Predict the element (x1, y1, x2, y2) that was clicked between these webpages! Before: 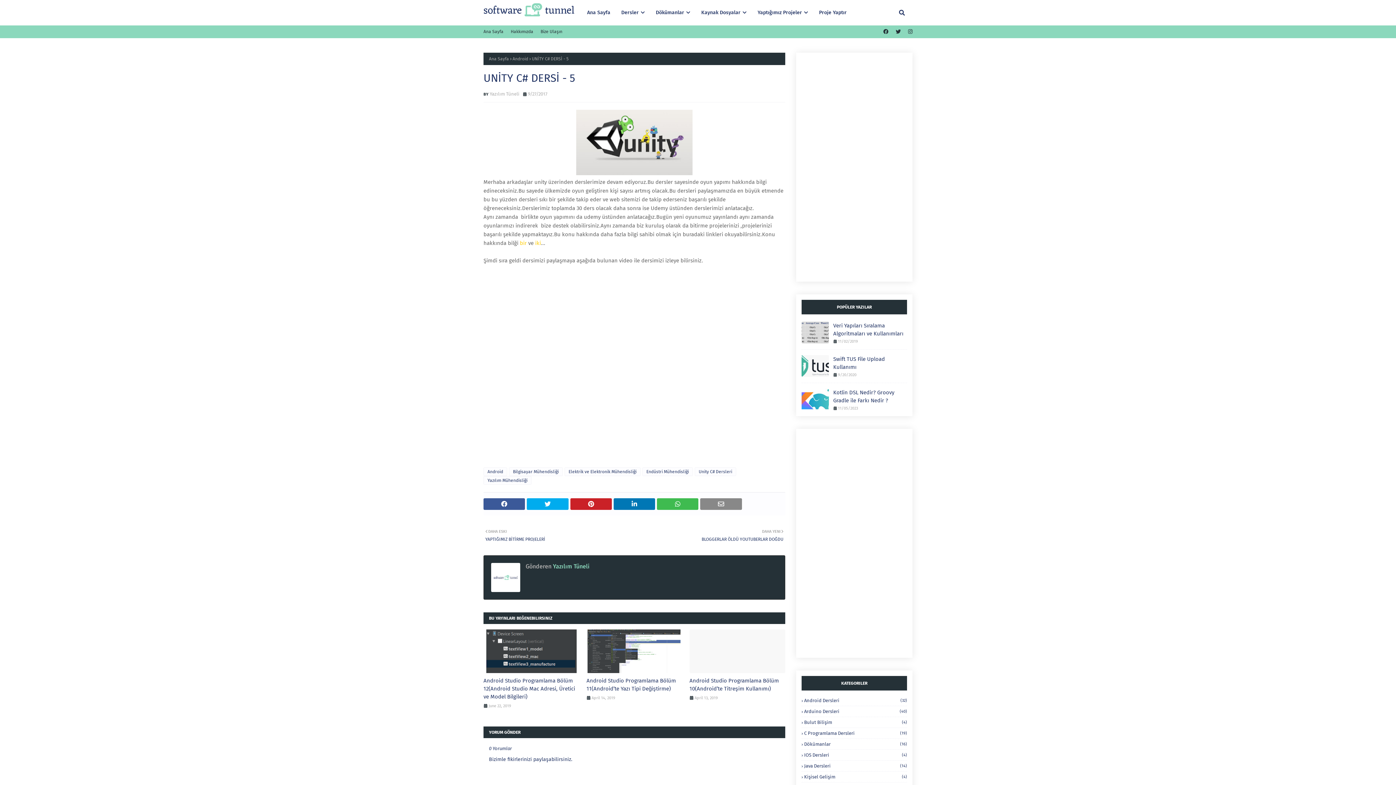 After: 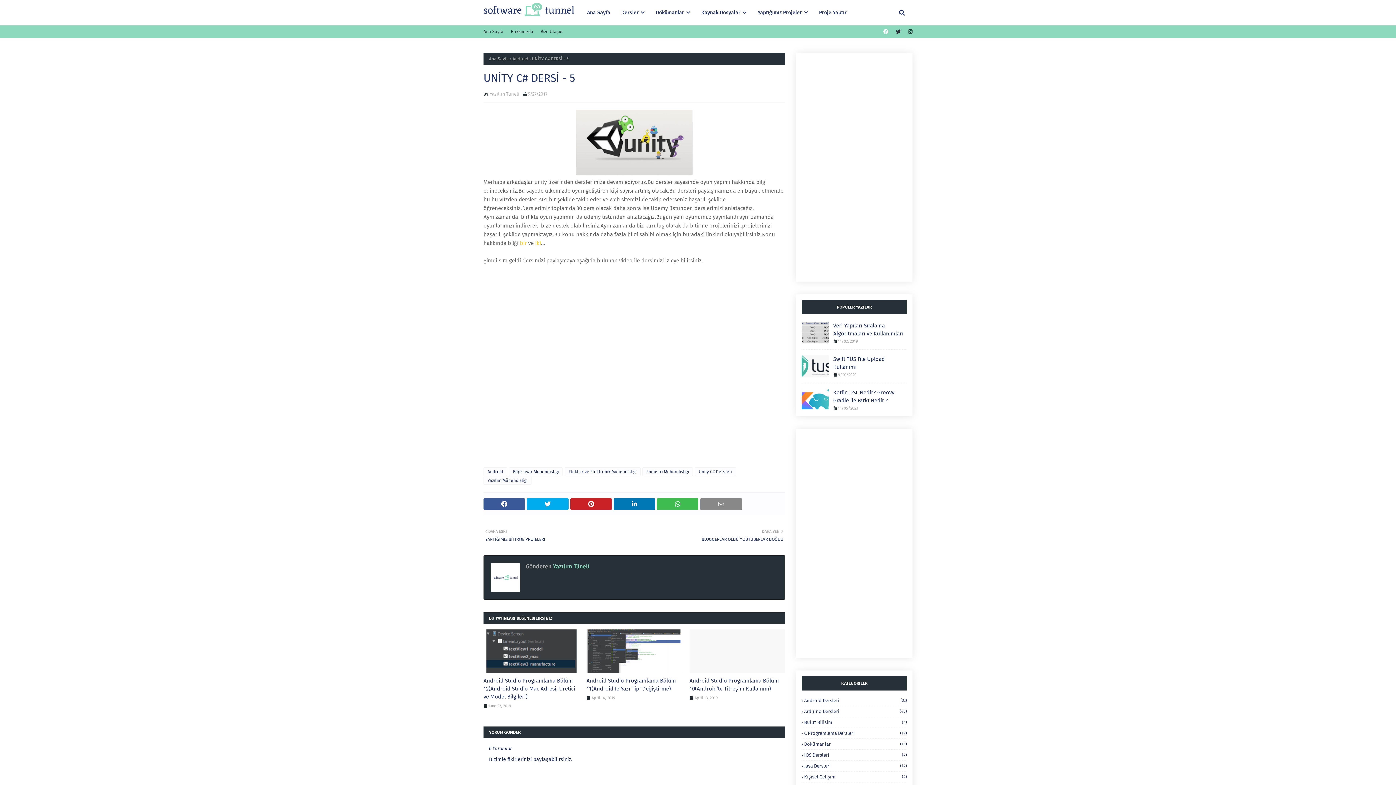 Action: bbox: (881, 25, 890, 38)